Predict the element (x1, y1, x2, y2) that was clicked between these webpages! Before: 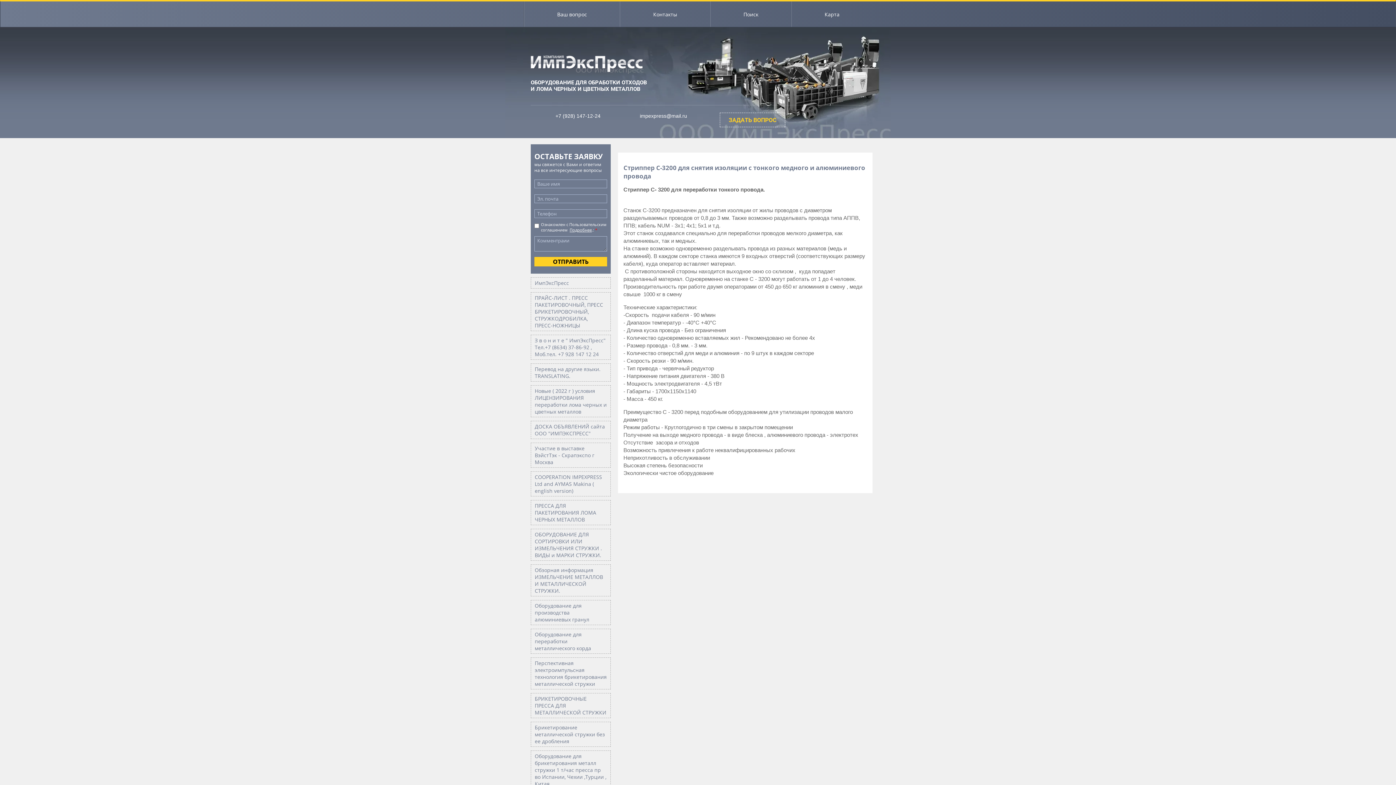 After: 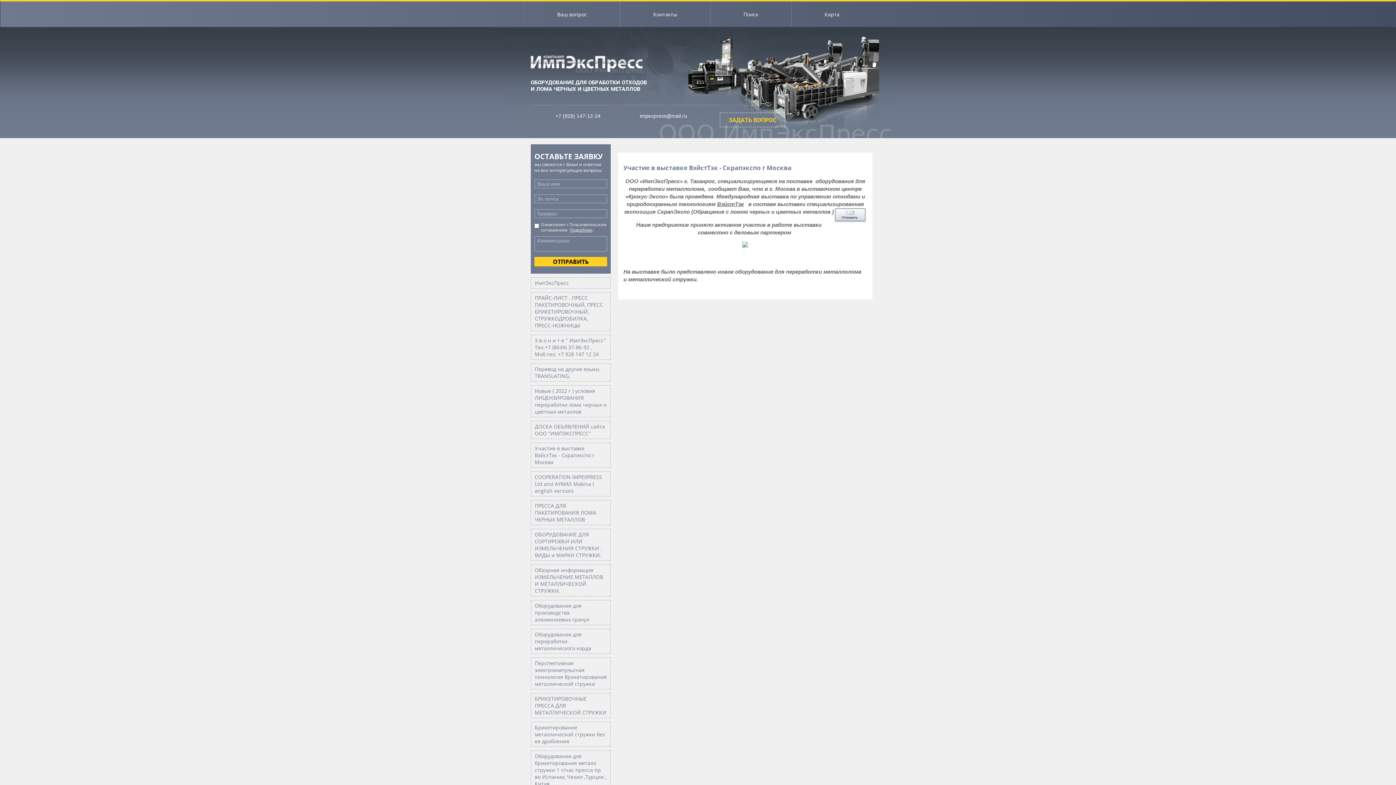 Action: bbox: (530, 442, 610, 468) label: Участие в выставке ВэйстТэк - Скрапэкспо г Москва